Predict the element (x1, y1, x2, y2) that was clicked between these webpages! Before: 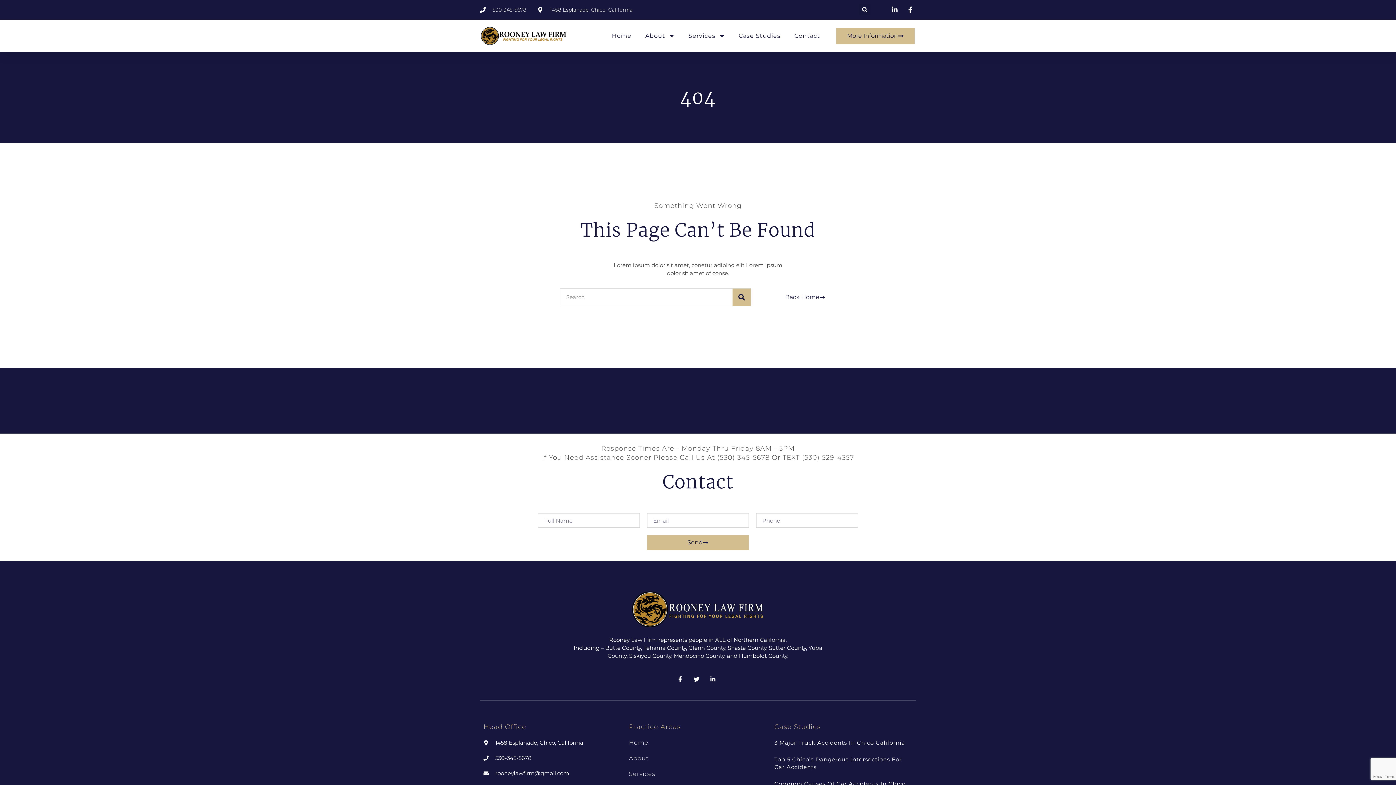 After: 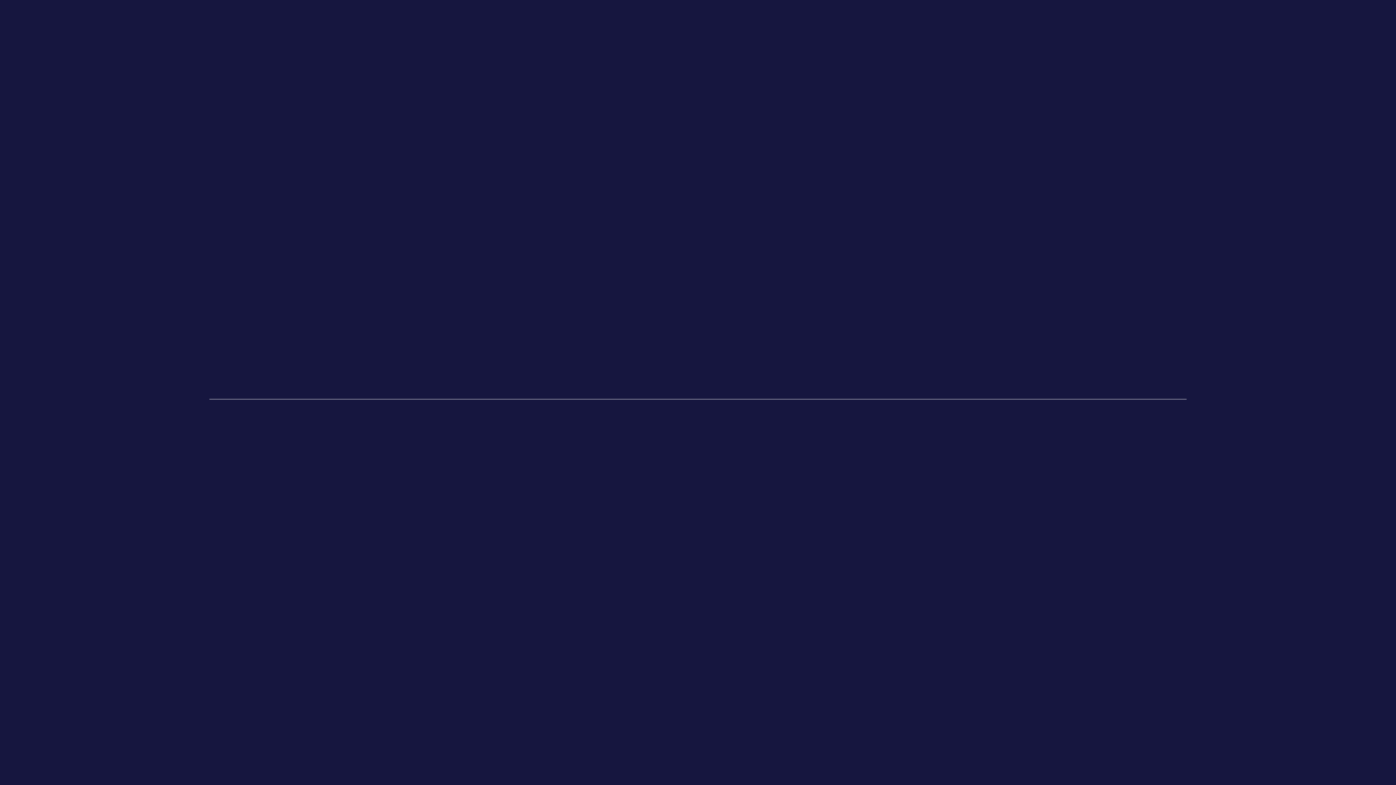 Action: bbox: (859, 4, 870, 15) label: Search